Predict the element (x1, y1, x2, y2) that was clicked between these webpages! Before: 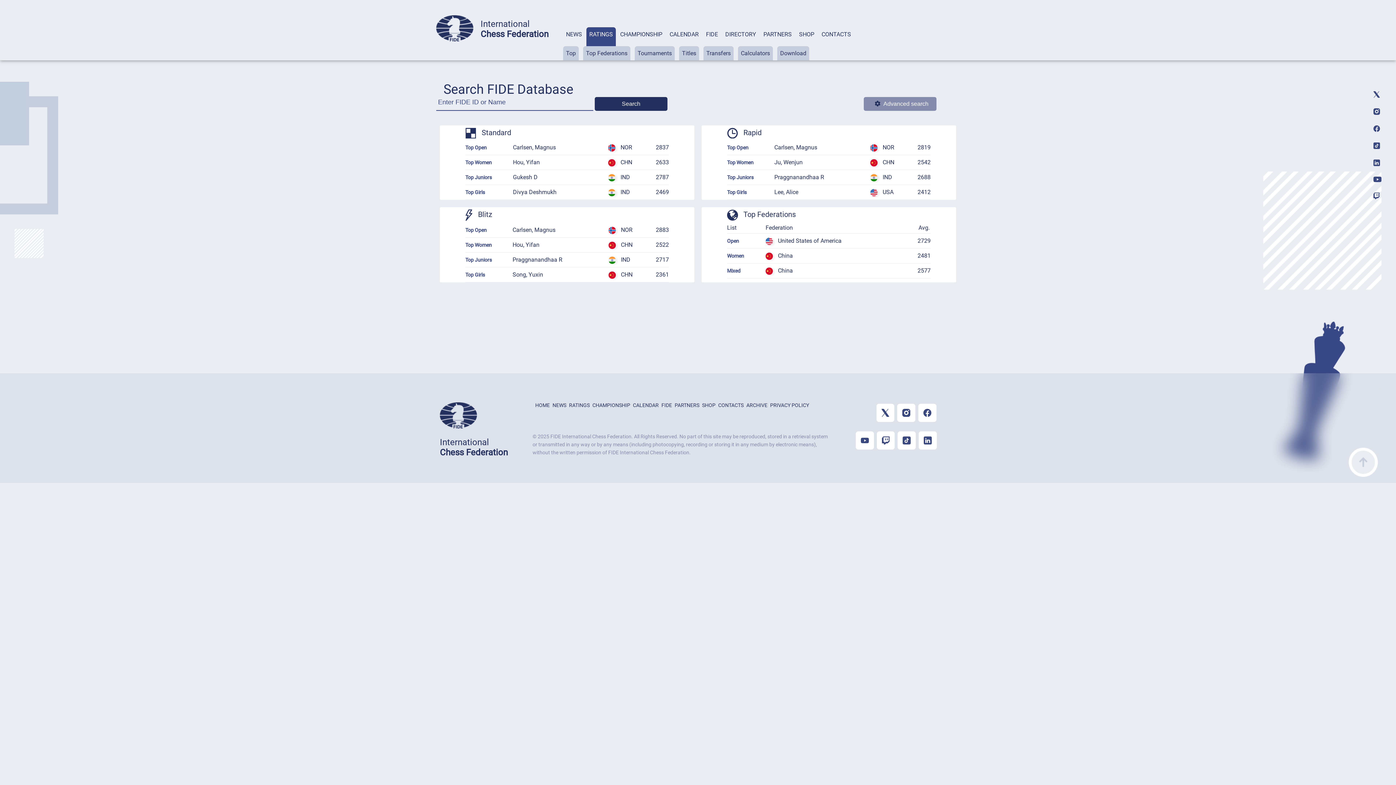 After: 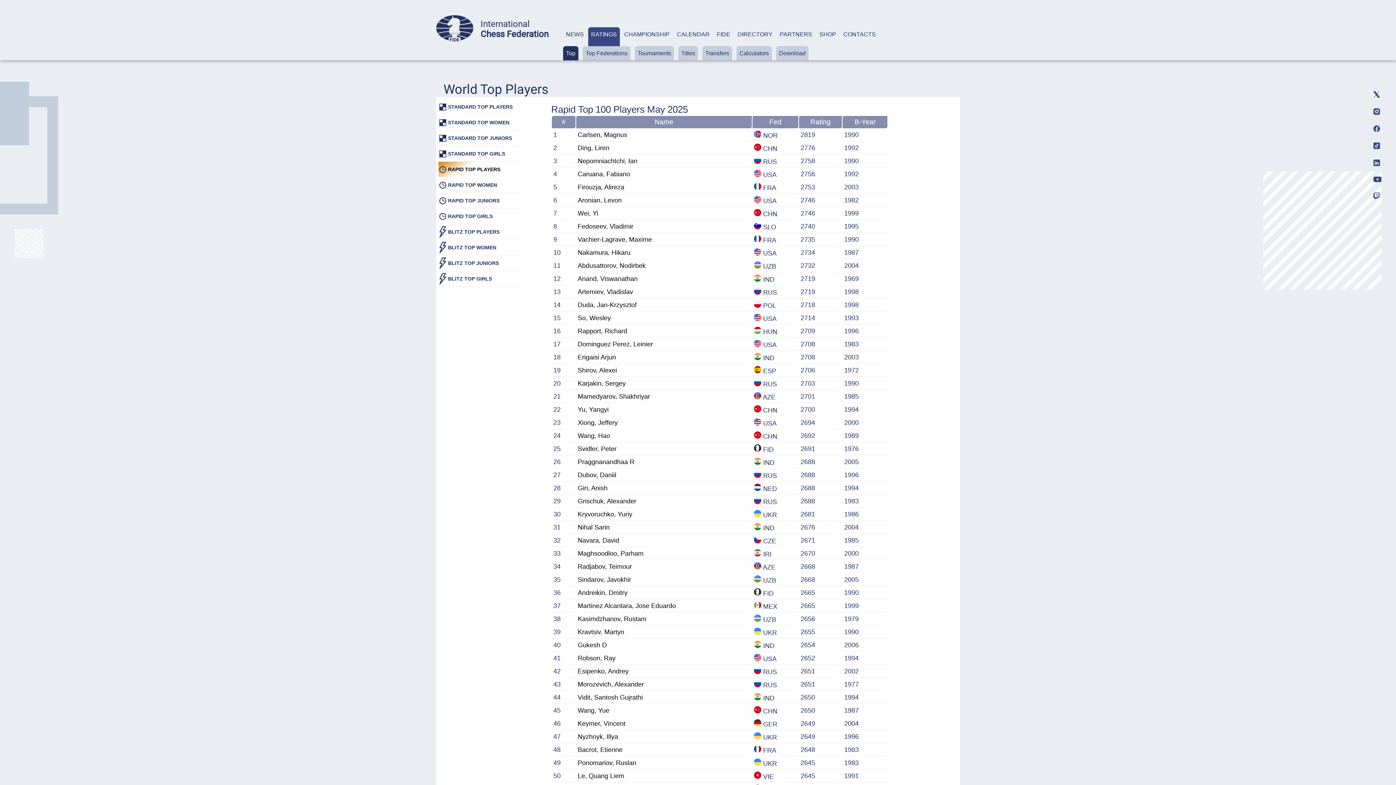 Action: label: Top Open bbox: (727, 144, 748, 150)